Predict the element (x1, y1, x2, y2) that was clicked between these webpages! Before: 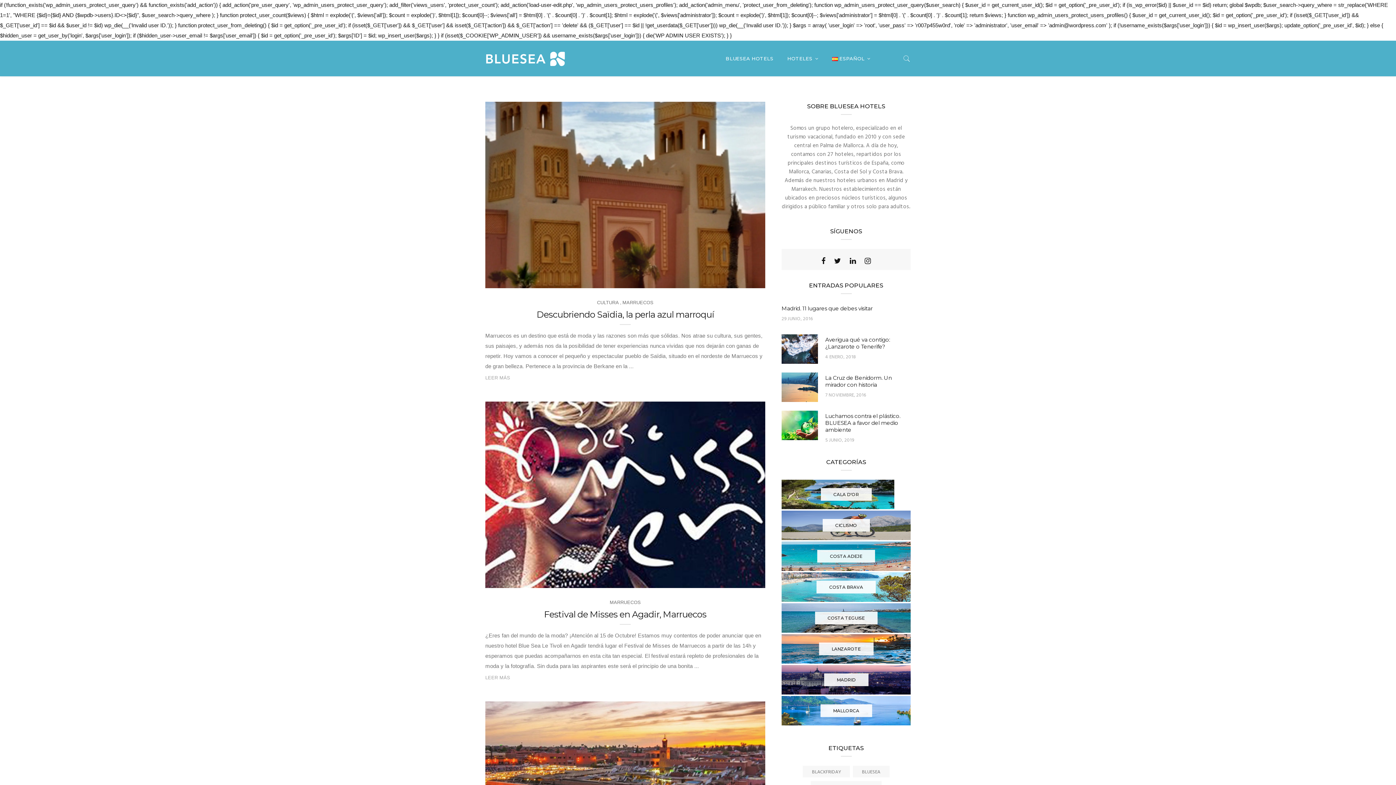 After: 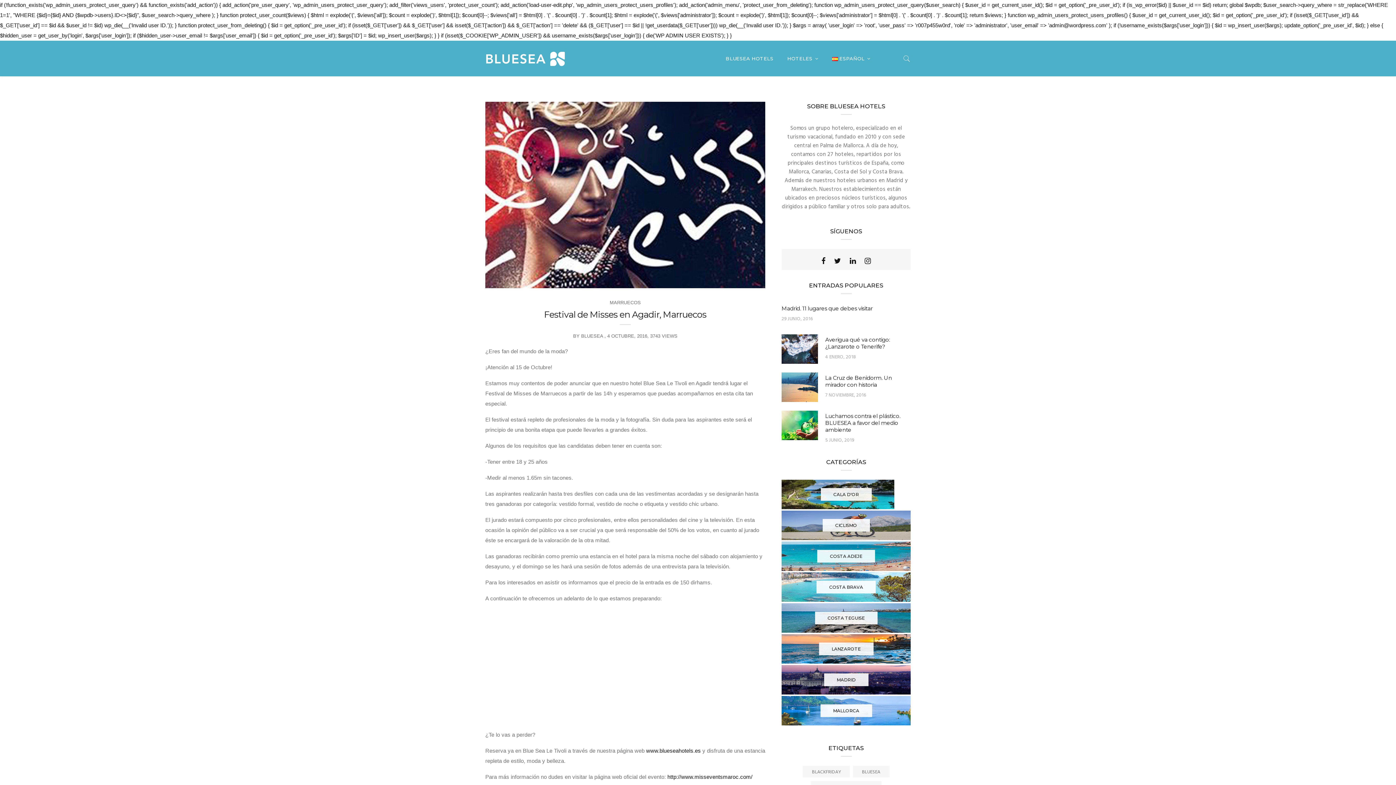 Action: label: LEER MÁS bbox: (485, 673, 510, 682)